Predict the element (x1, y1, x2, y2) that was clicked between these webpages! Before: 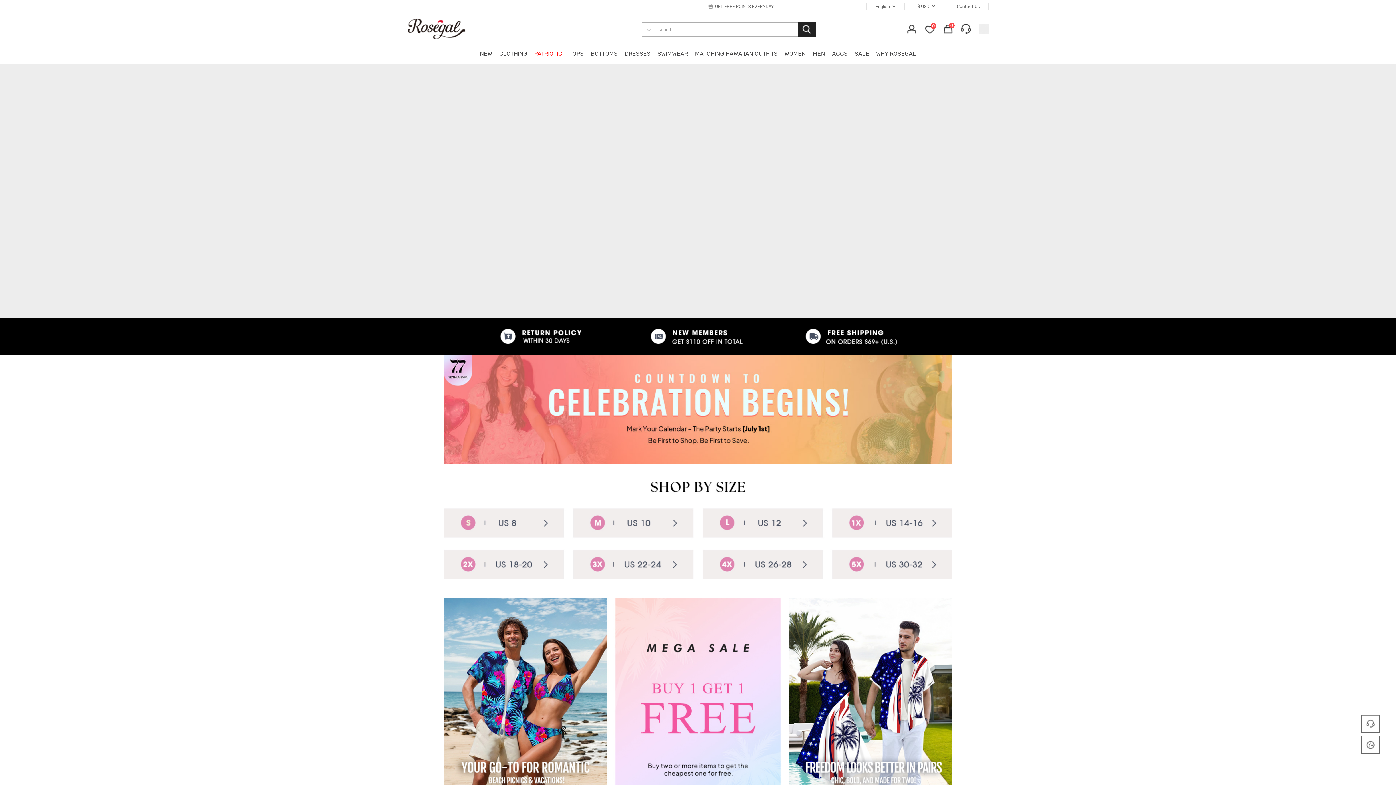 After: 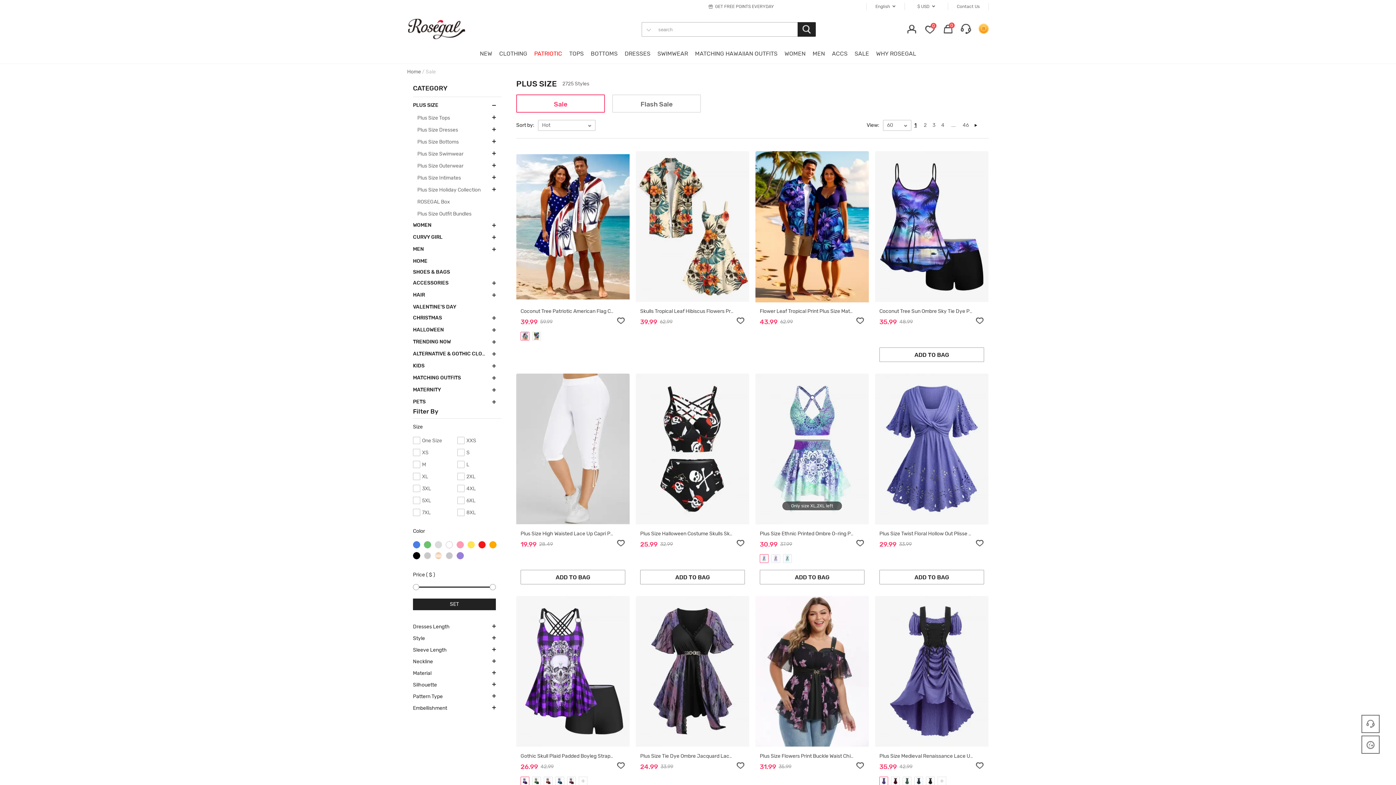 Action: label: SALE bbox: (854, 44, 869, 63)